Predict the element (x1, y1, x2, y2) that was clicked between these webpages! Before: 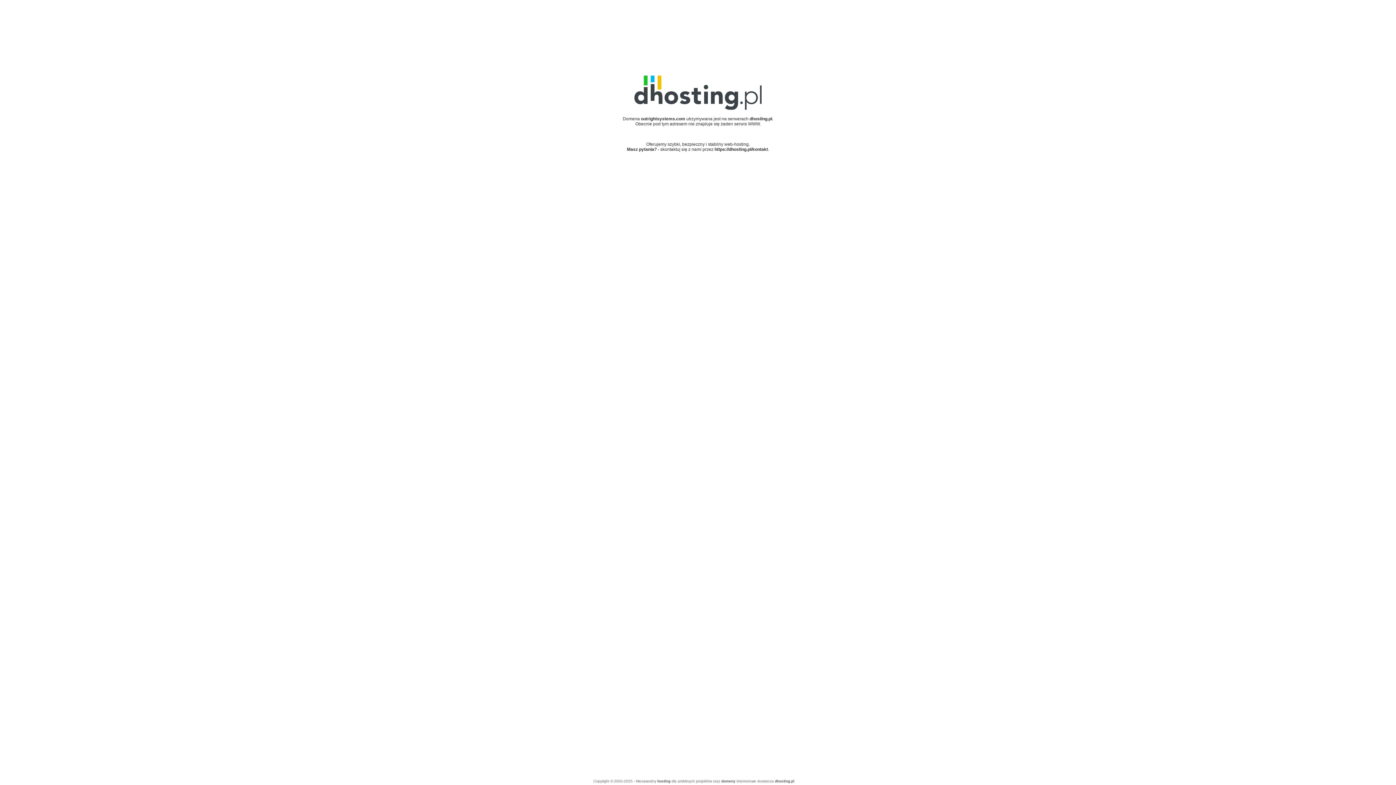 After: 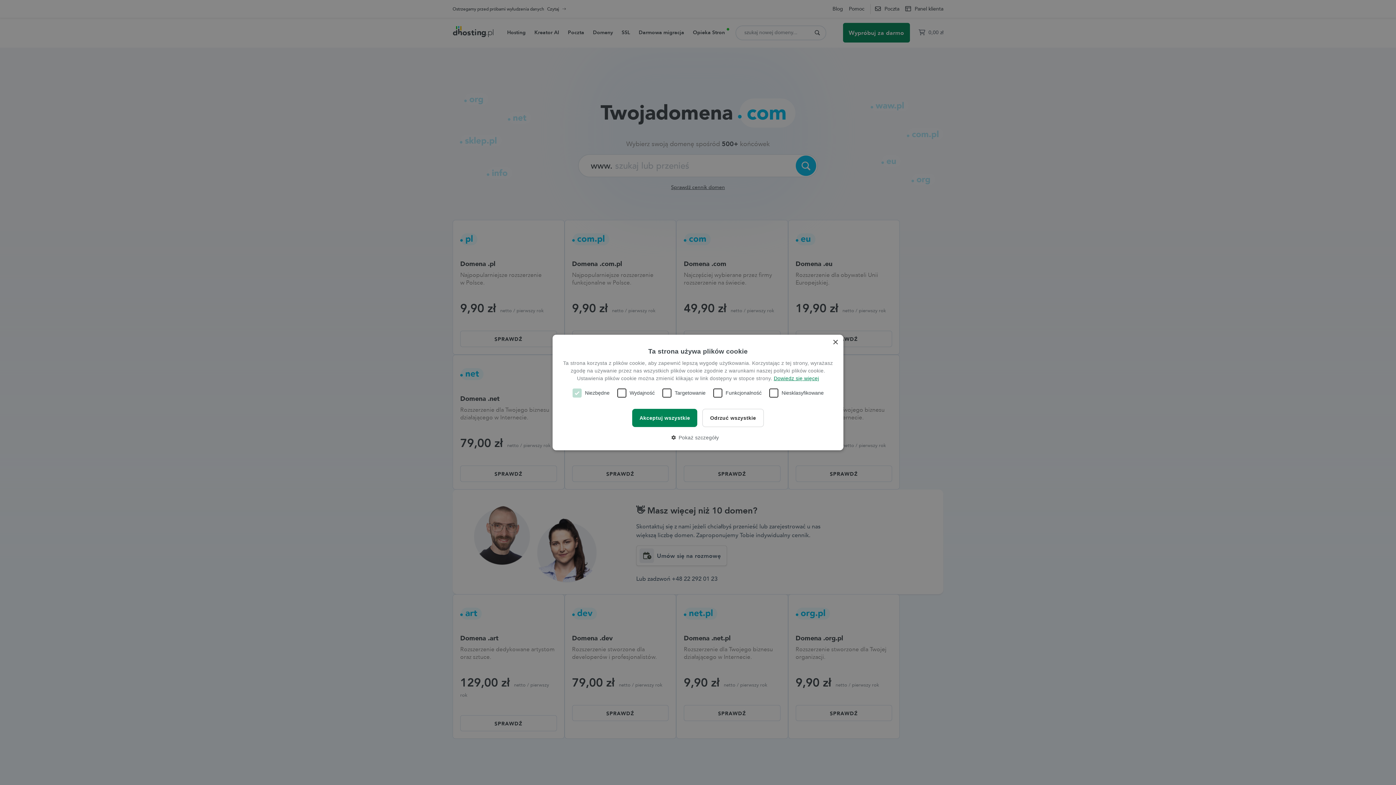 Action: bbox: (721, 779, 735, 783) label: domeny